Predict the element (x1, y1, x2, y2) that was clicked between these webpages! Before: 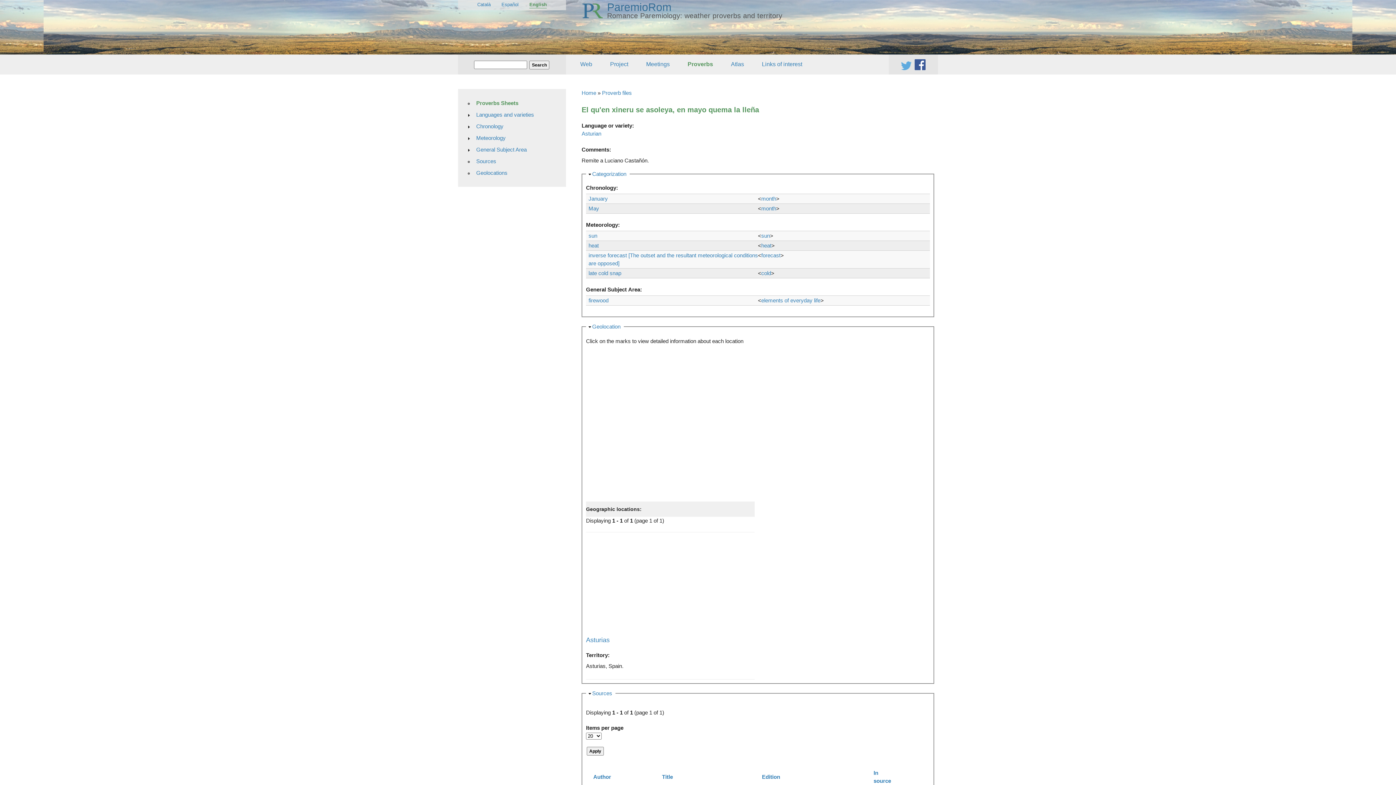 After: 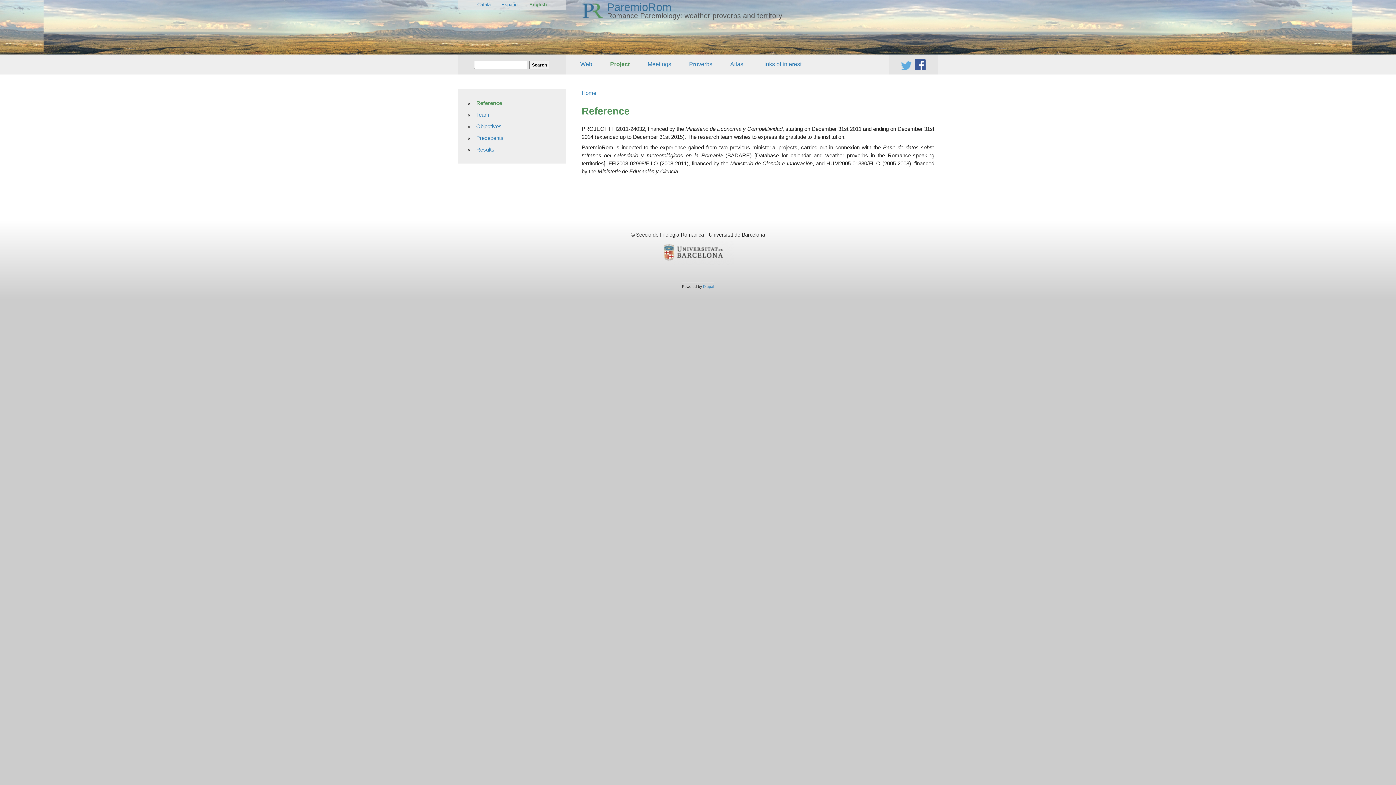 Action: bbox: (581, 16, 603, 22)